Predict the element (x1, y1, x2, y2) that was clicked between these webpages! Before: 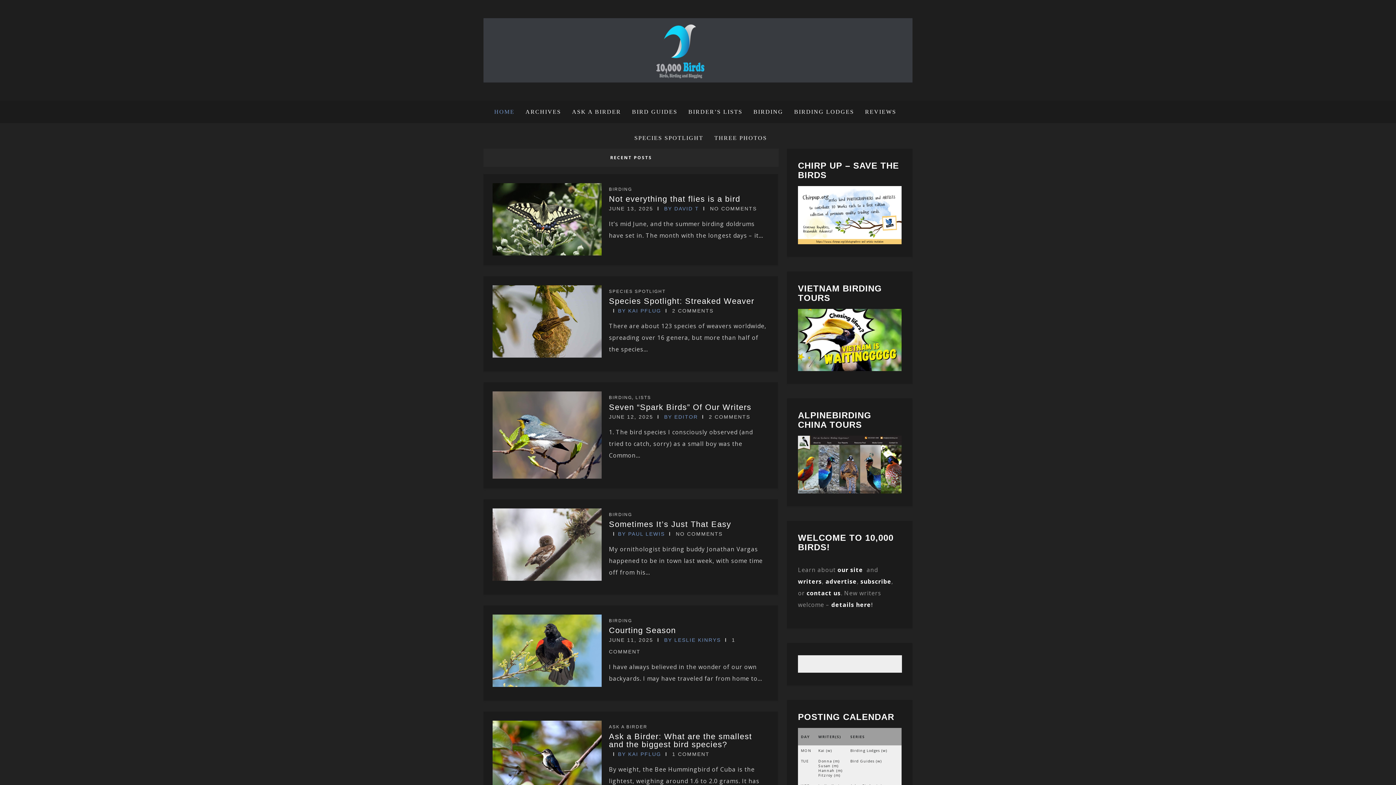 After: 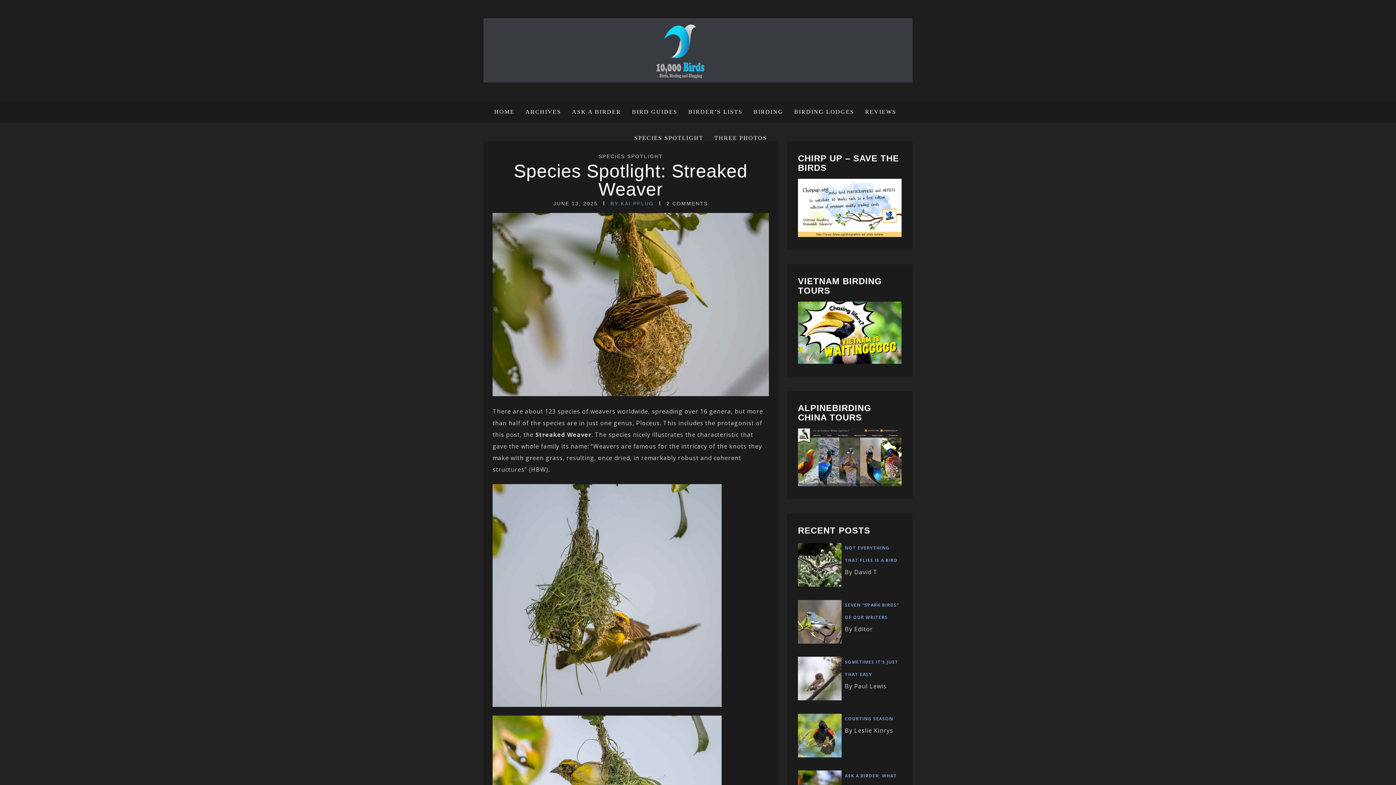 Action: bbox: (492, 351, 601, 359)